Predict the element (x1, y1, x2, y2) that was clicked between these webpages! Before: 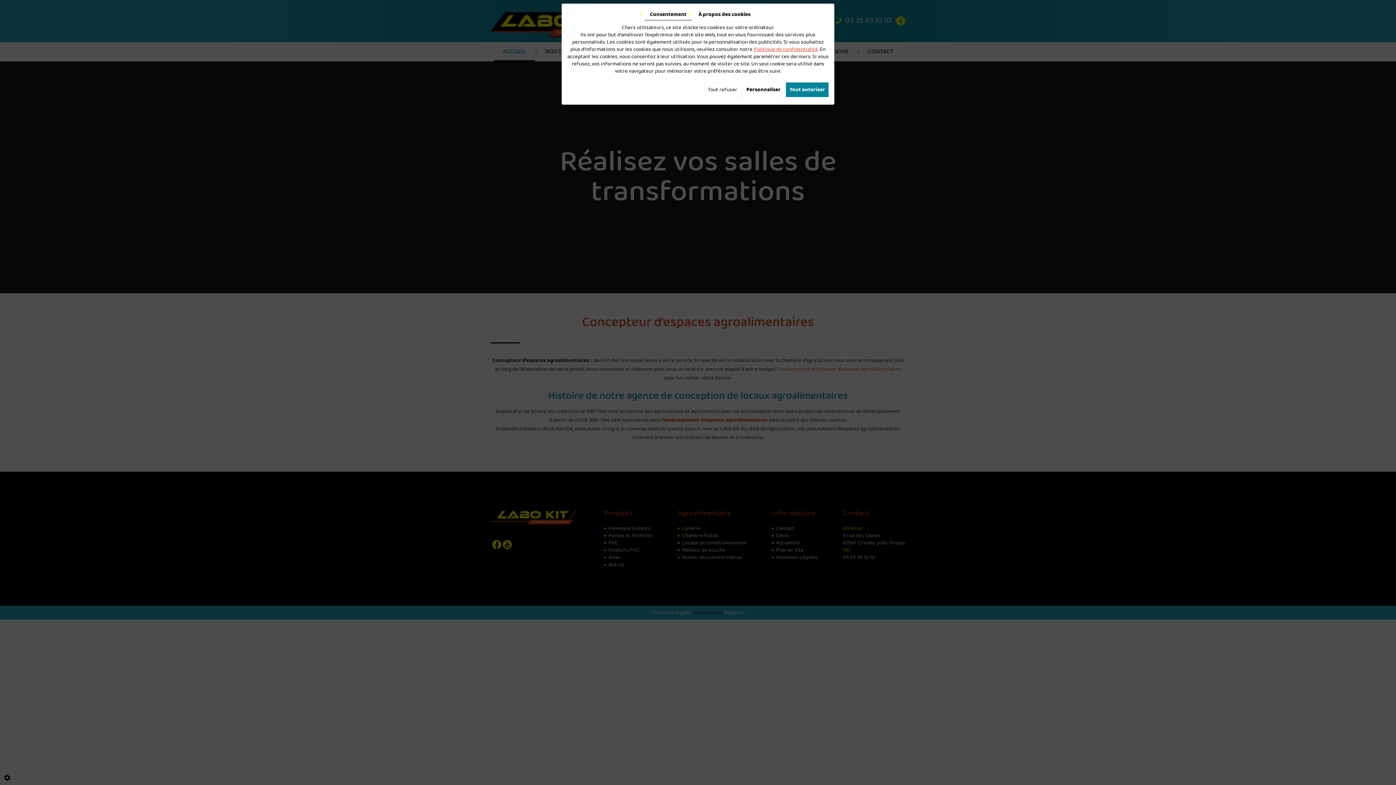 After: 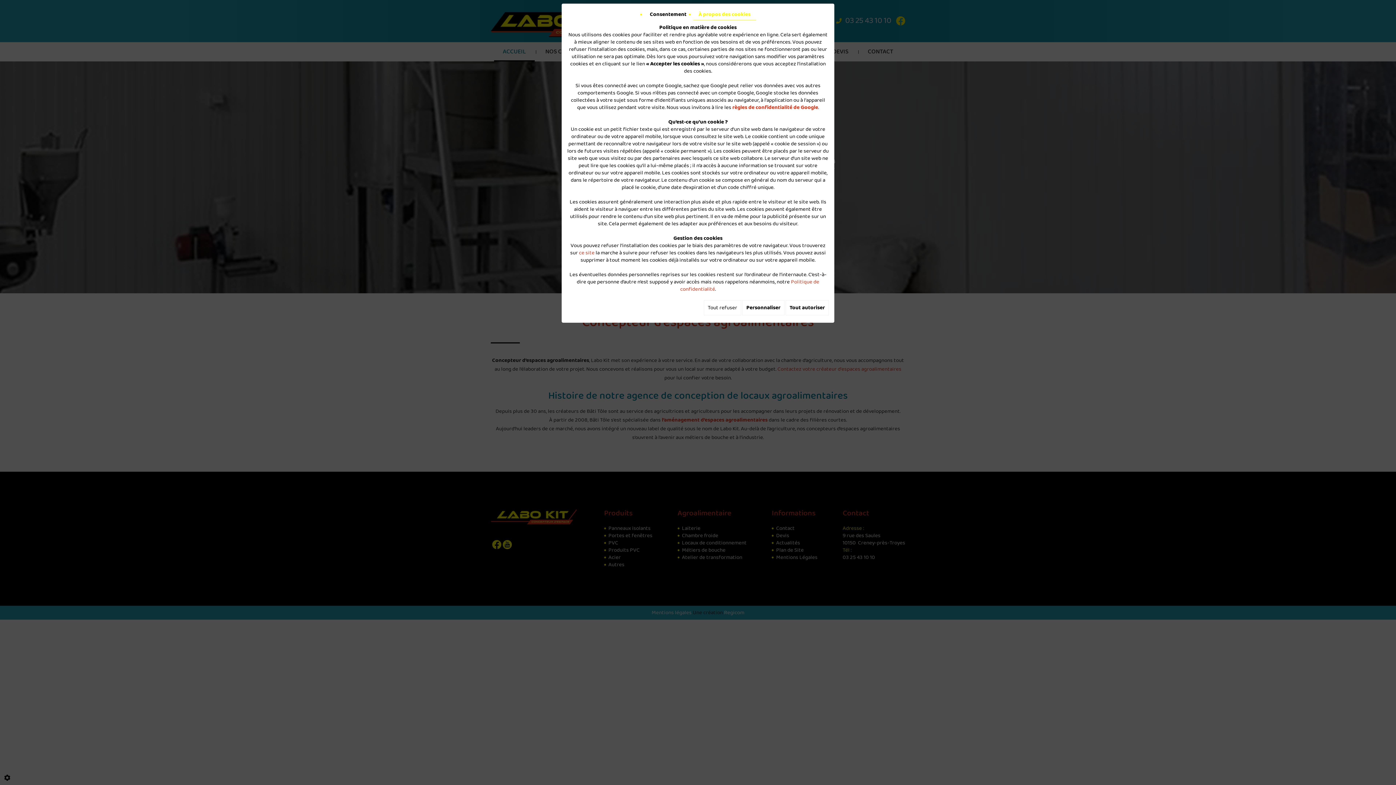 Action: label: À propos des cookies bbox: (693, 9, 756, 20)